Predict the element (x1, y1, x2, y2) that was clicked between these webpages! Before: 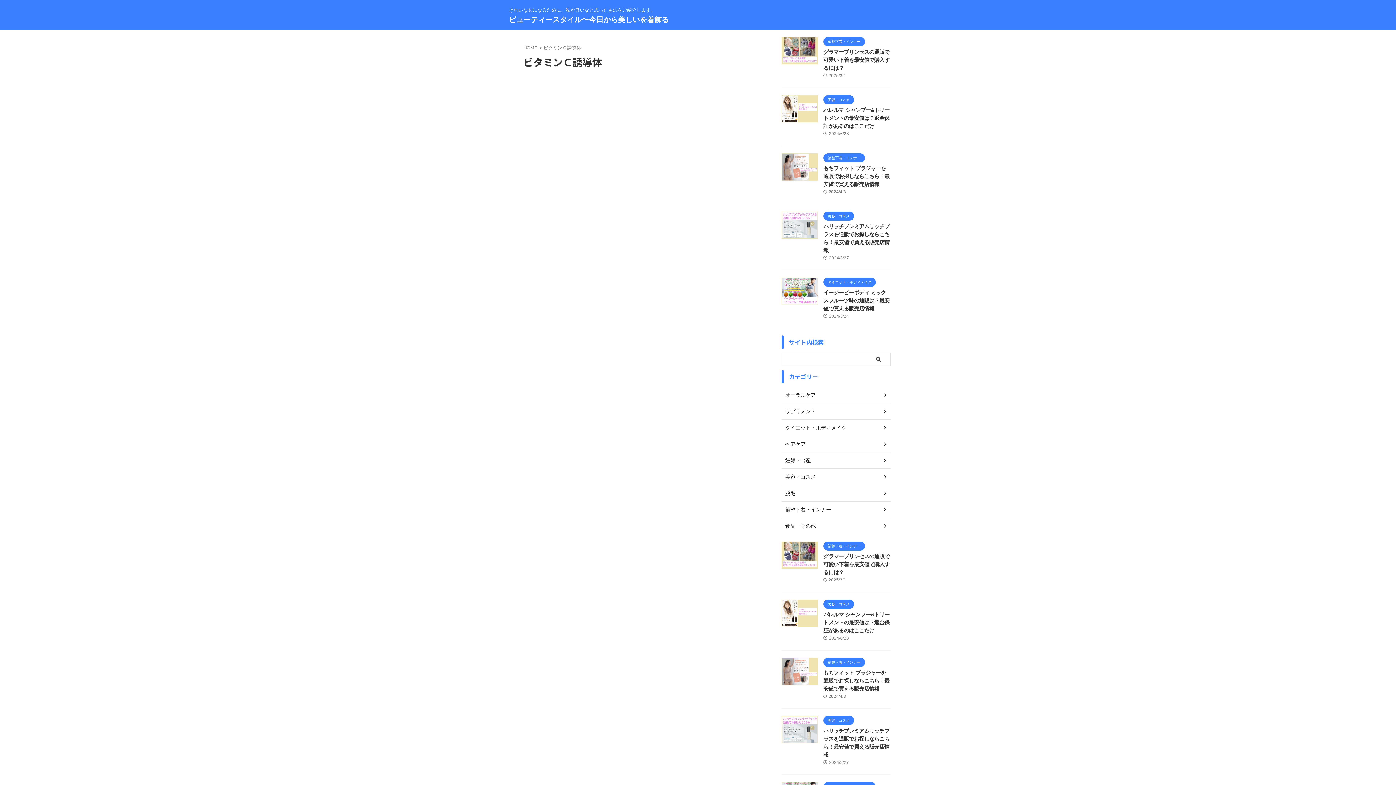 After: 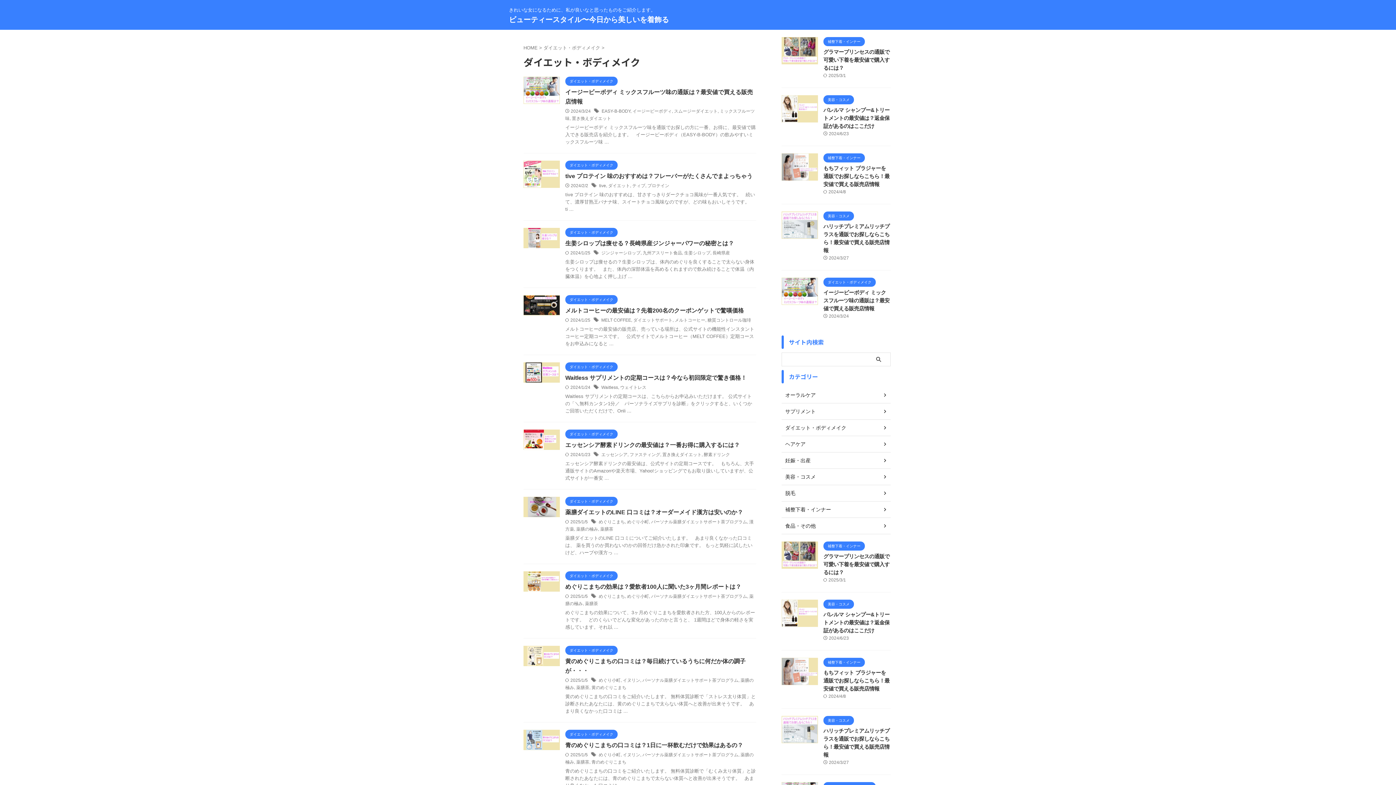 Action: bbox: (823, 279, 876, 284) label: ダイエット・ボディメイク